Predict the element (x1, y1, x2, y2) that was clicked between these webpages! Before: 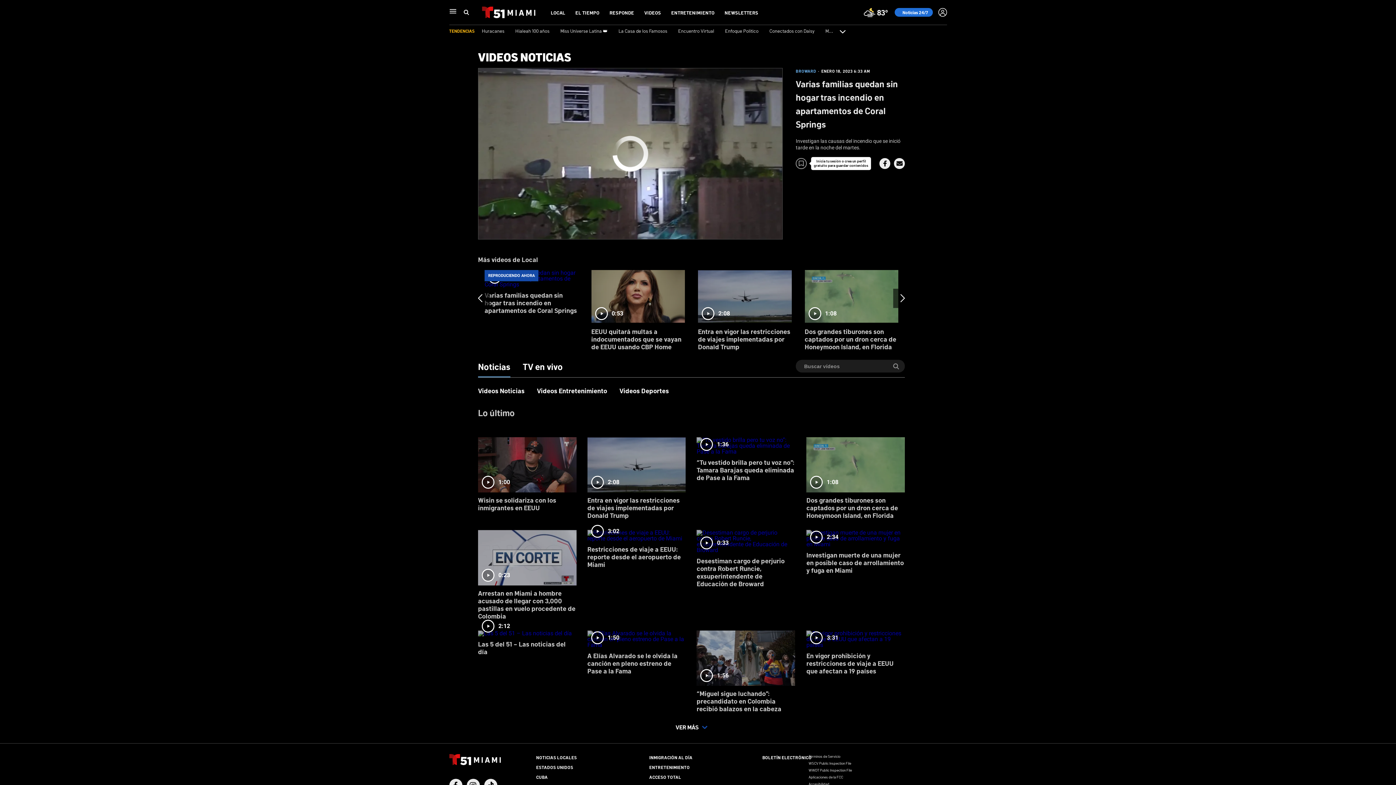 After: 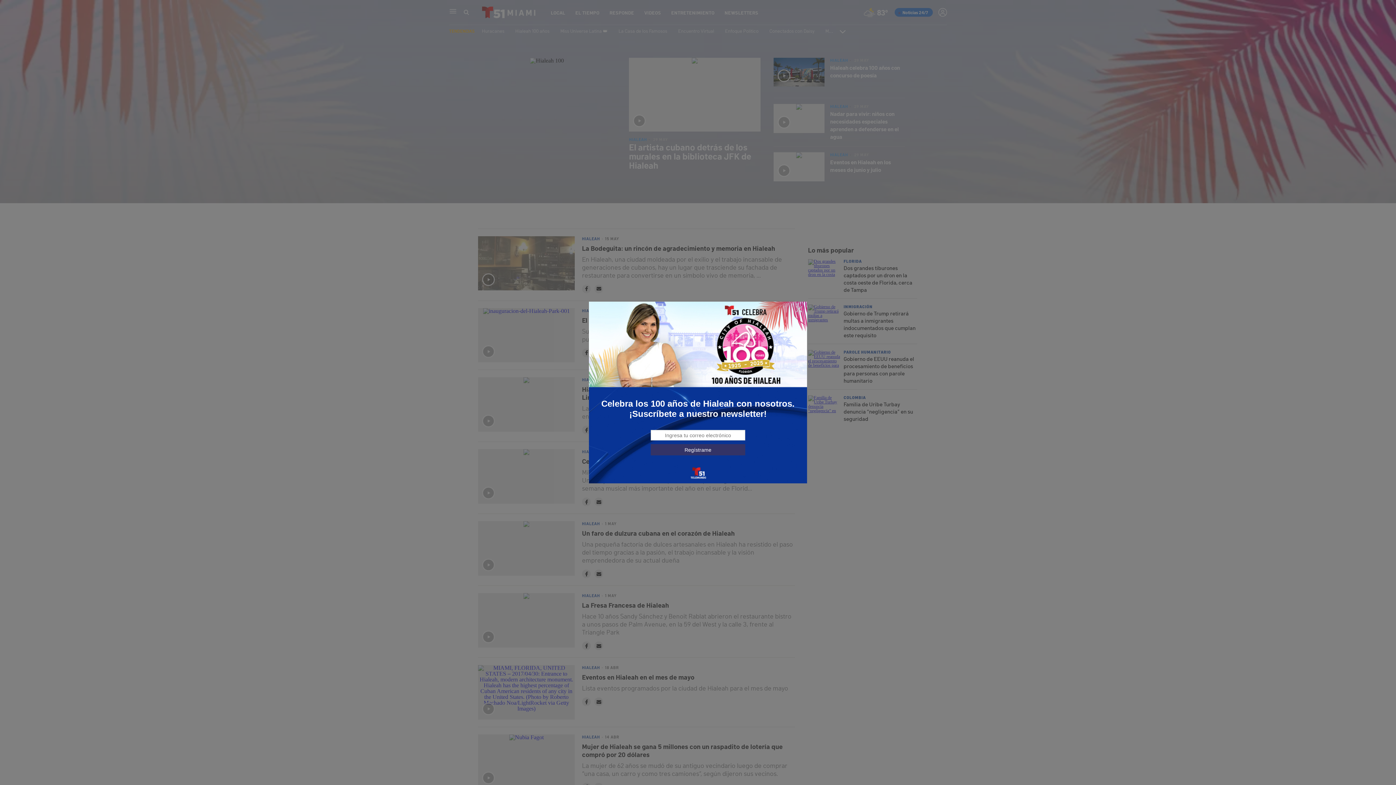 Action: label: Hialeah 100 años bbox: (515, 27, 549, 33)